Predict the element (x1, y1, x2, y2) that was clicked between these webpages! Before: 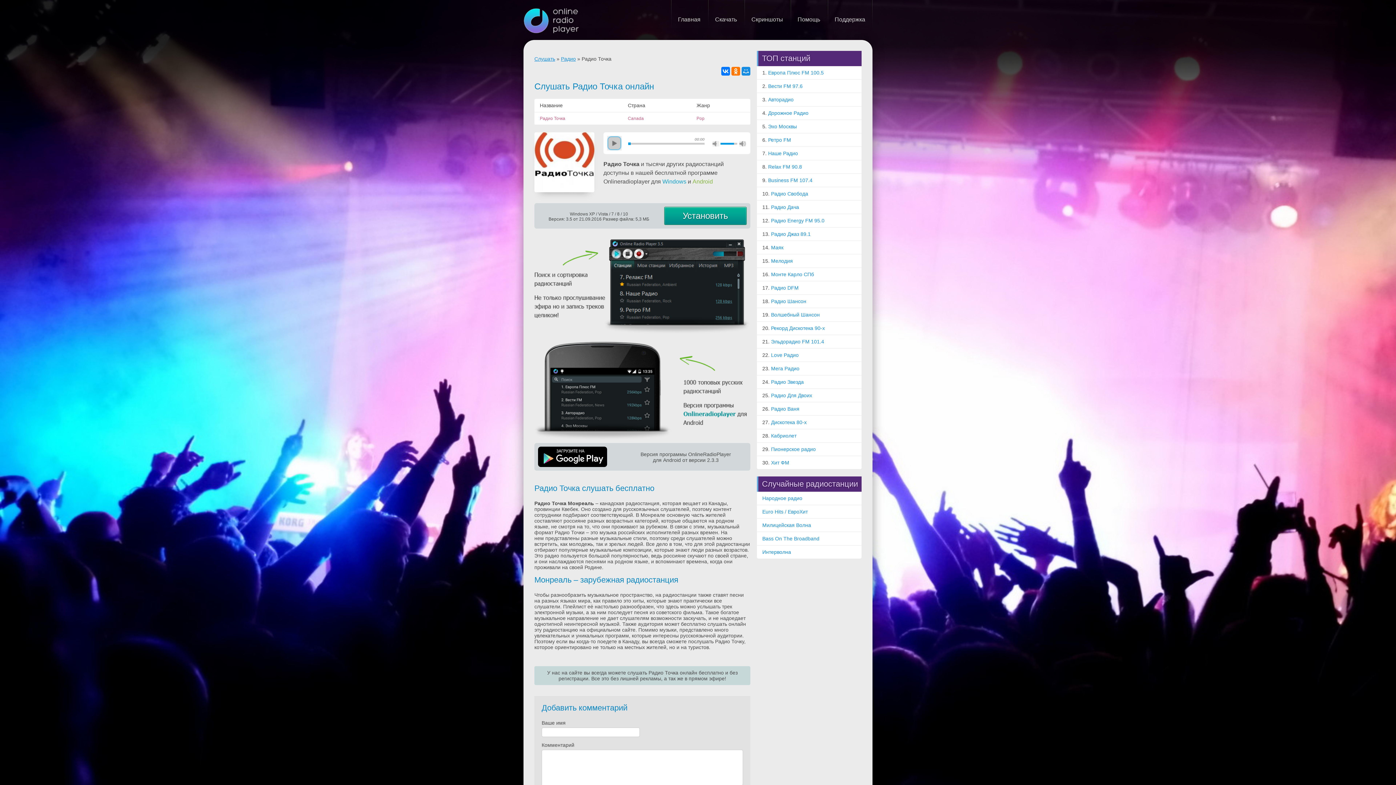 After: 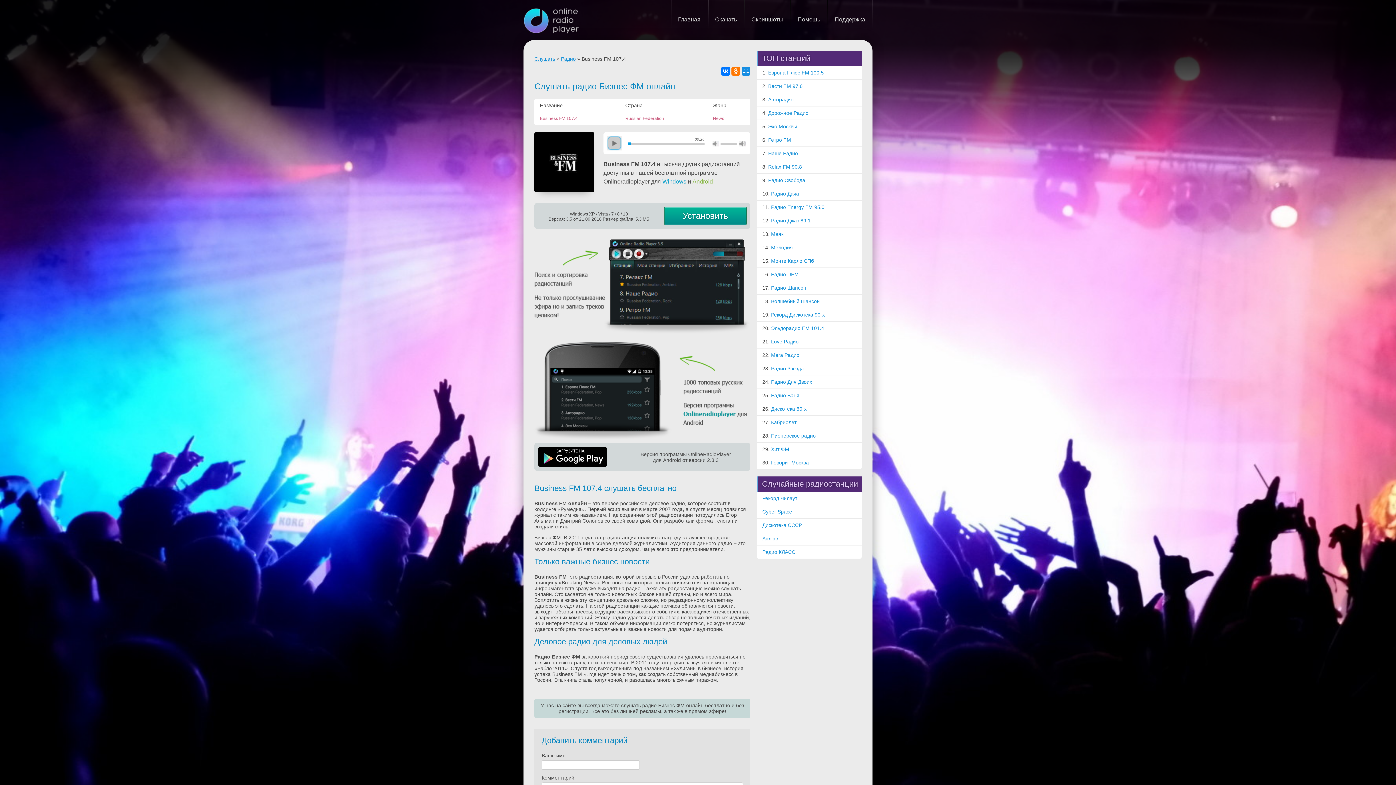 Action: label: 9. Business FM 107.4 bbox: (757, 173, 861, 186)